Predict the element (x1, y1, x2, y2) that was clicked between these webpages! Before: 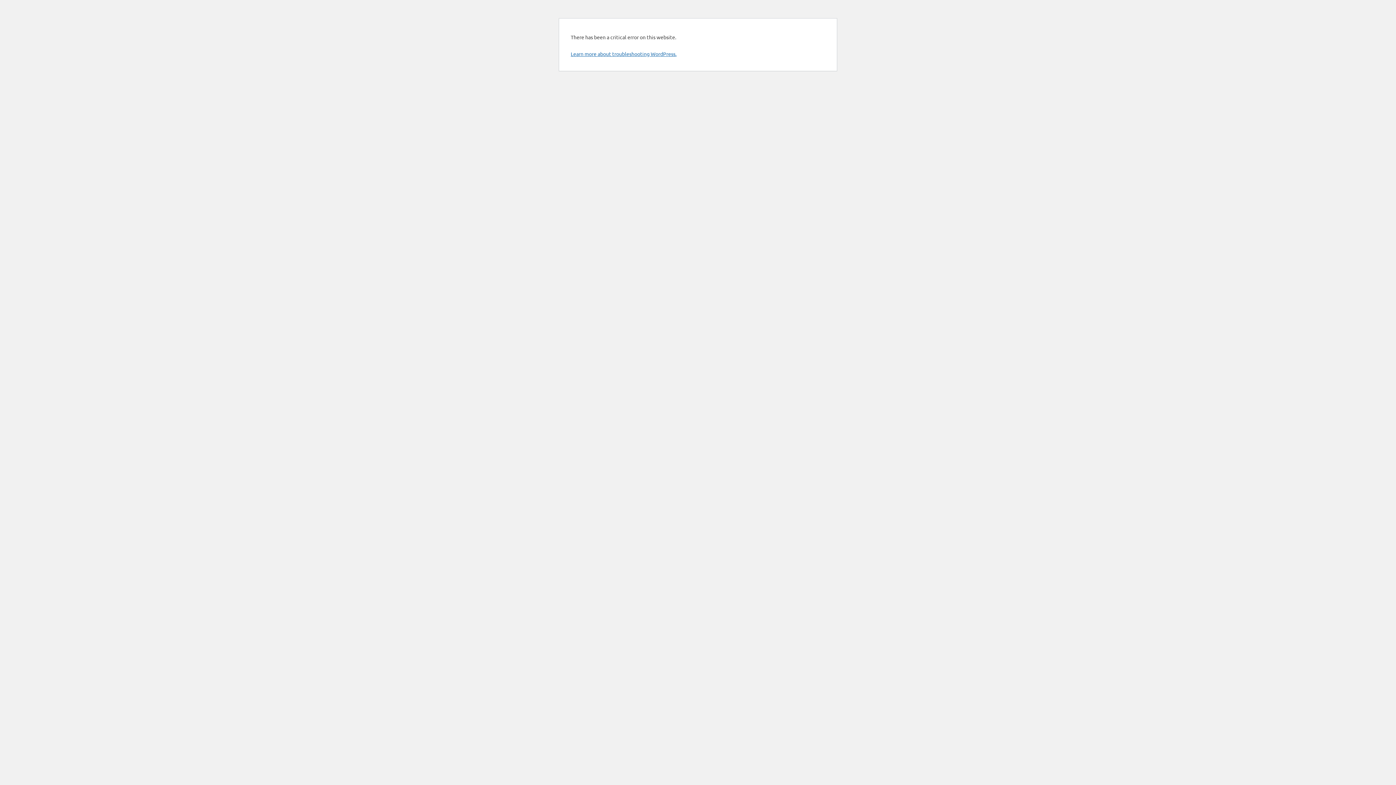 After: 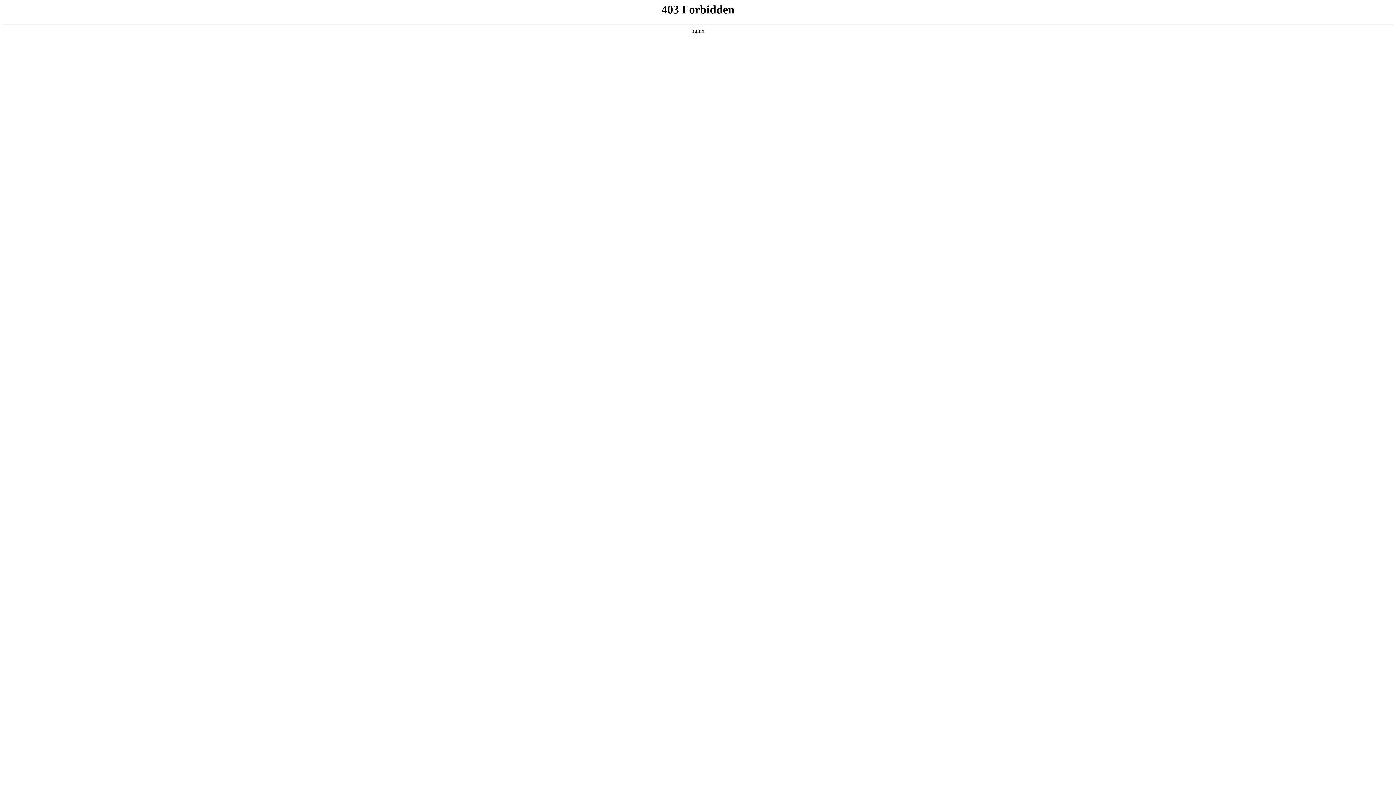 Action: label: Learn more about troubleshooting WordPress. bbox: (570, 50, 676, 57)